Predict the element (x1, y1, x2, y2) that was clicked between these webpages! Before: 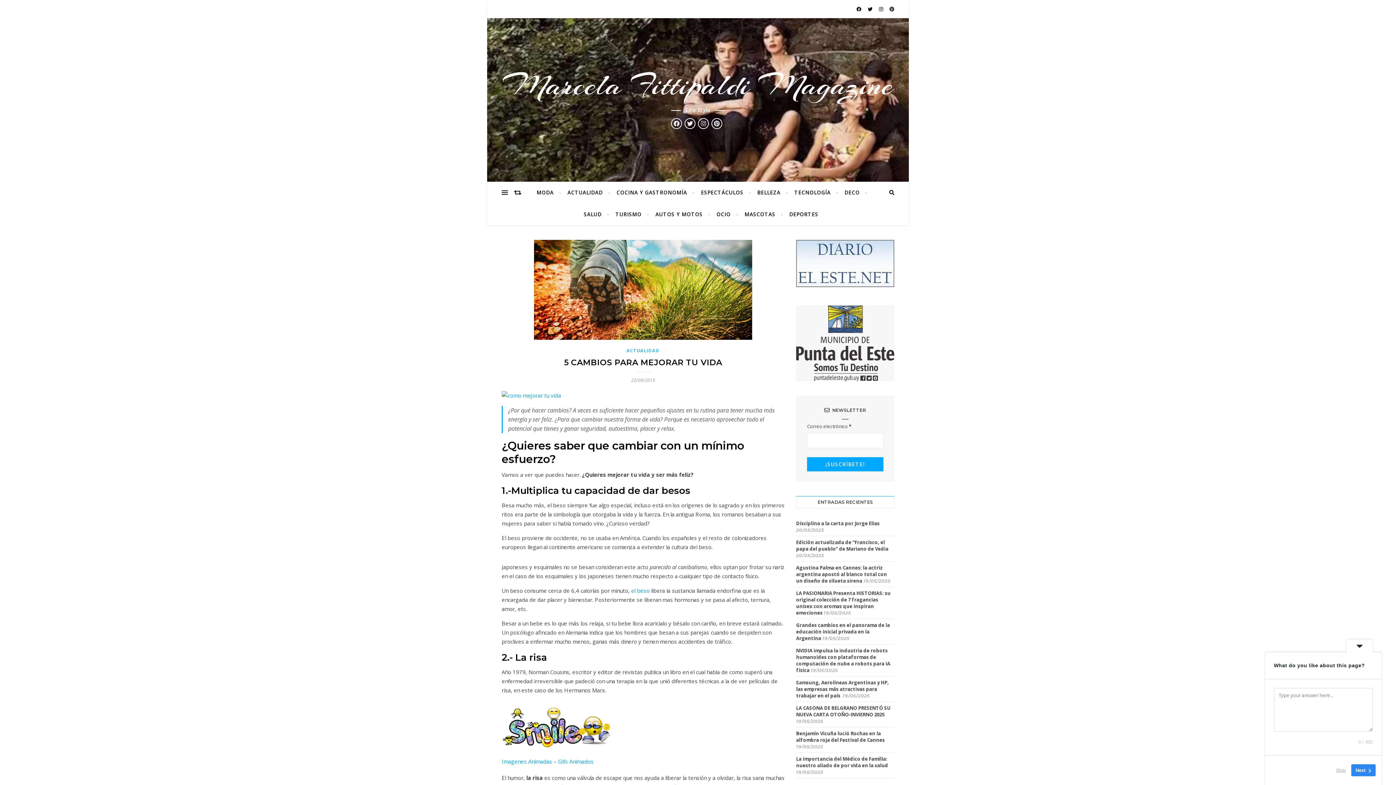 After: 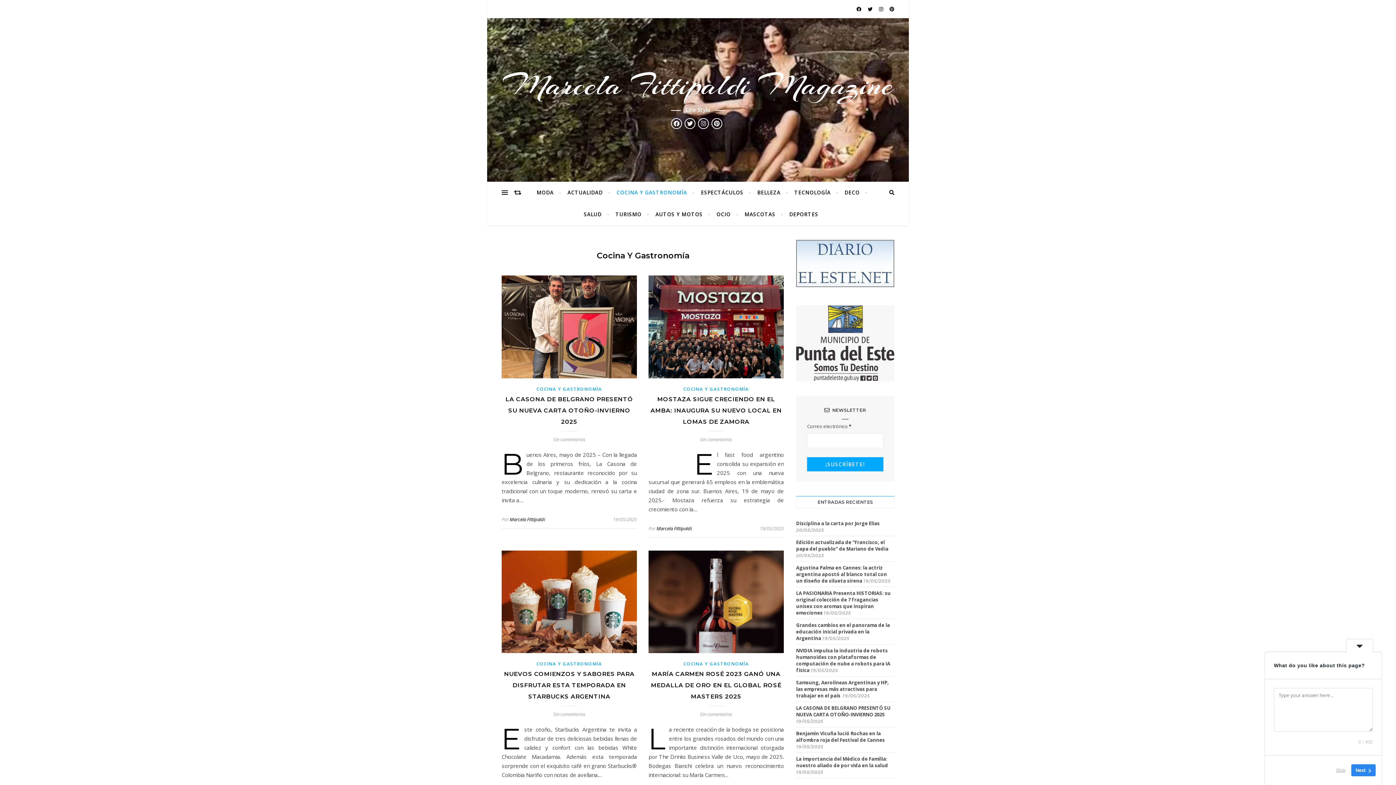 Action: bbox: (610, 181, 693, 203) label: COCINA Y GASTRONOMÍA